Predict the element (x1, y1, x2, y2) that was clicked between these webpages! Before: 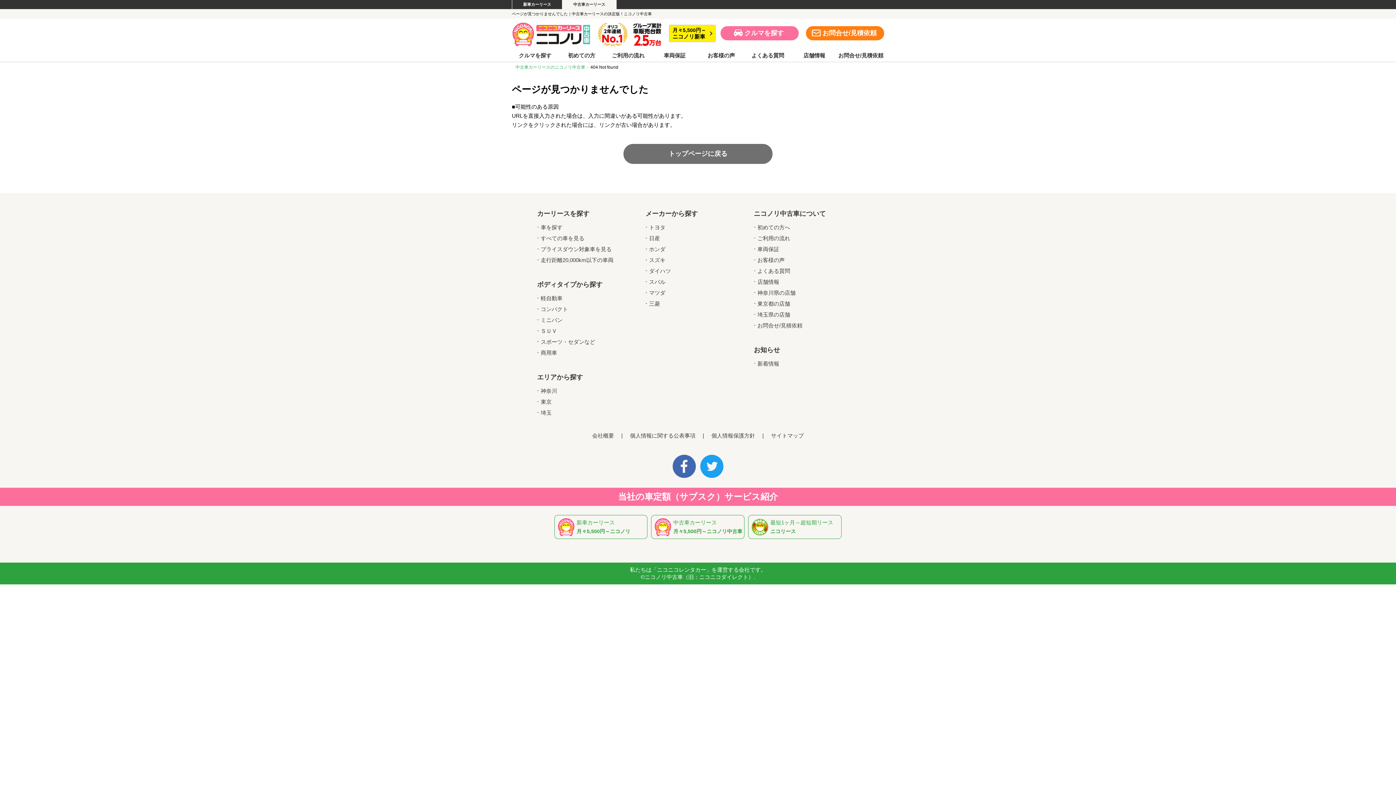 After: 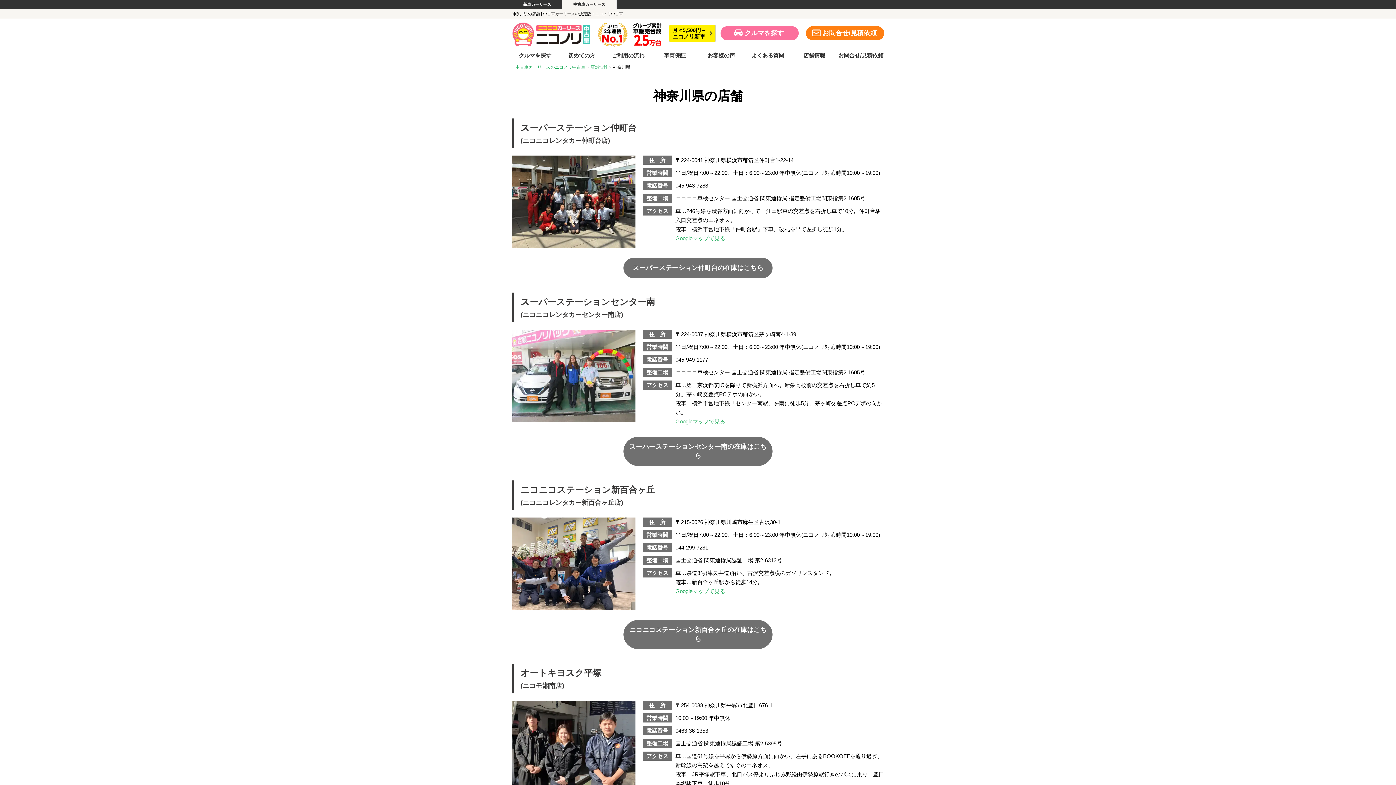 Action: label: 神奈川県の店舗 bbox: (754, 289, 795, 296)